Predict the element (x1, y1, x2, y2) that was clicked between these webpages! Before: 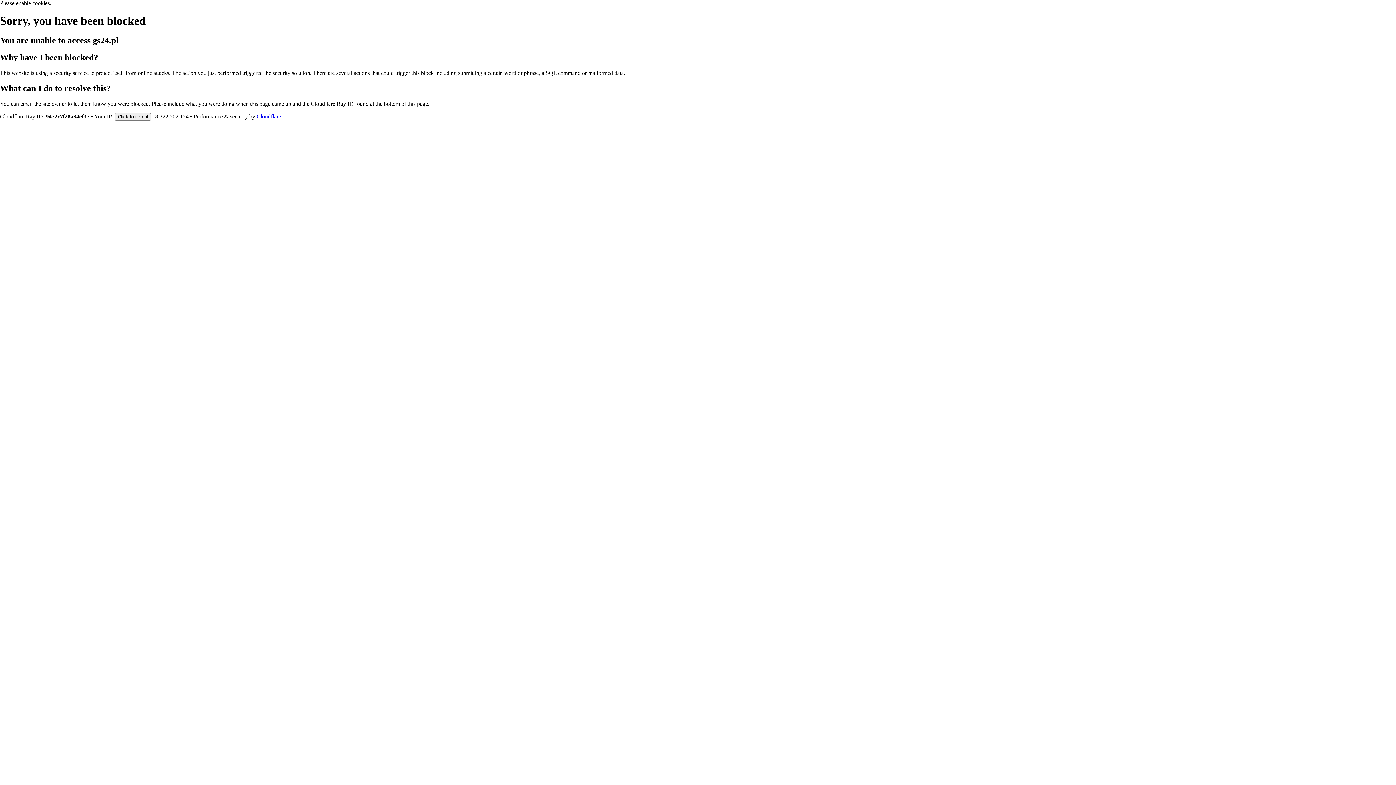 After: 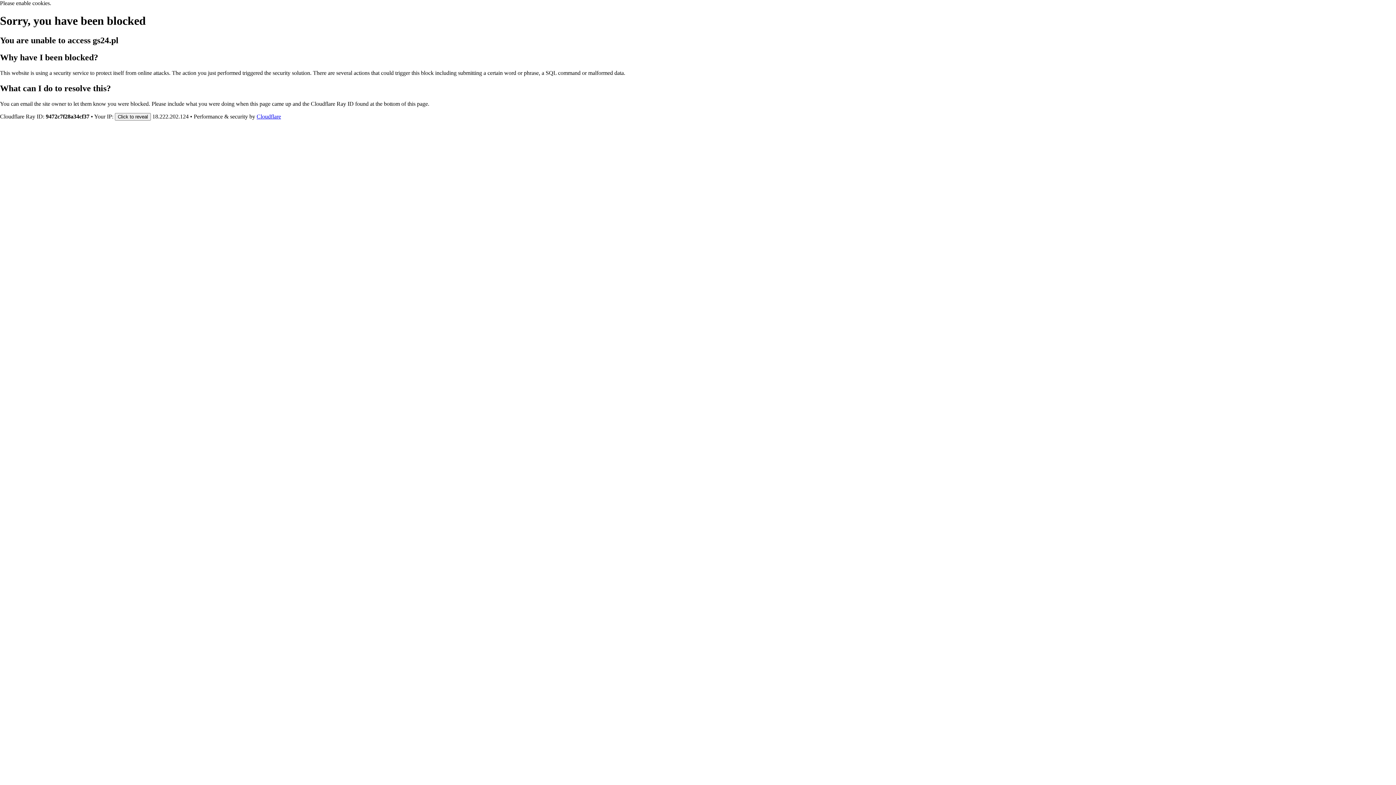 Action: bbox: (256, 113, 281, 119) label: Cloudflare